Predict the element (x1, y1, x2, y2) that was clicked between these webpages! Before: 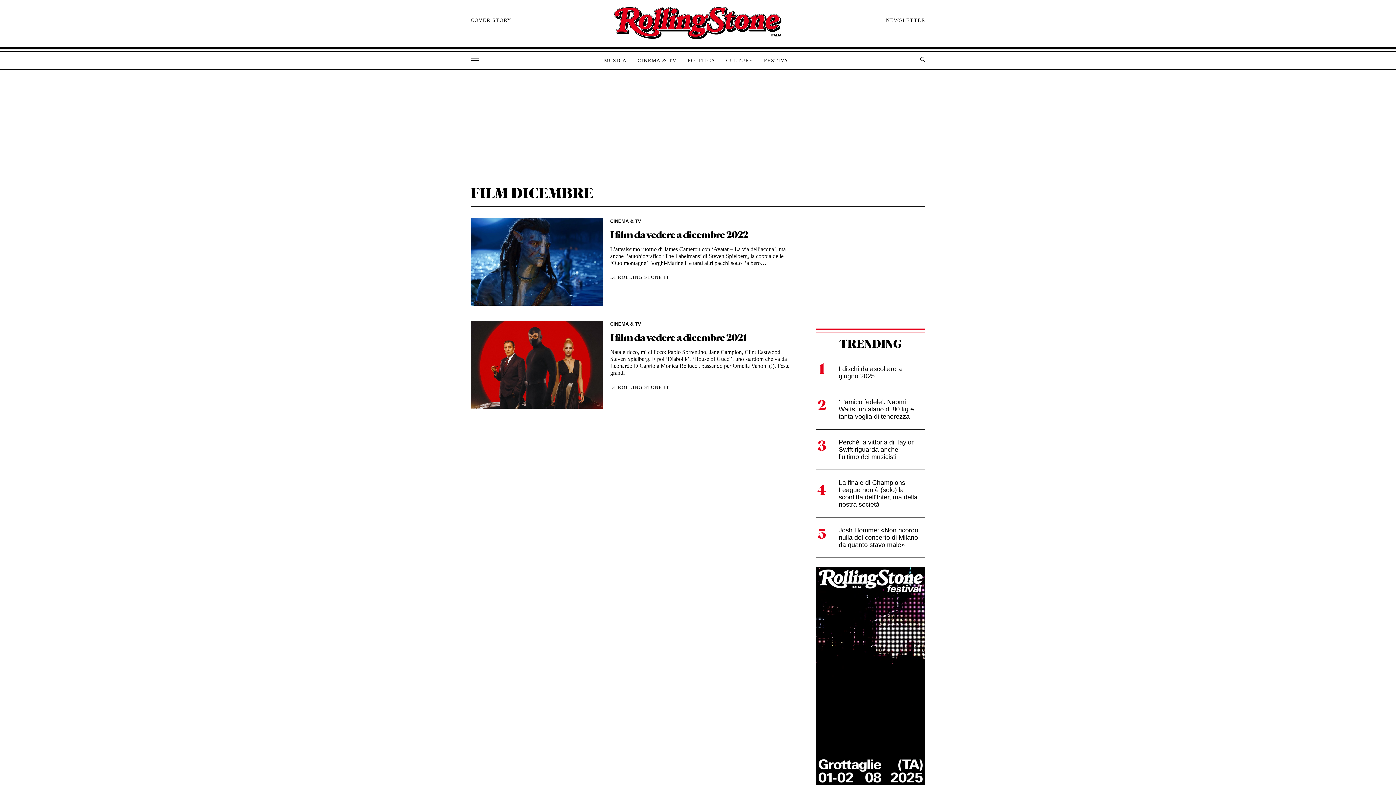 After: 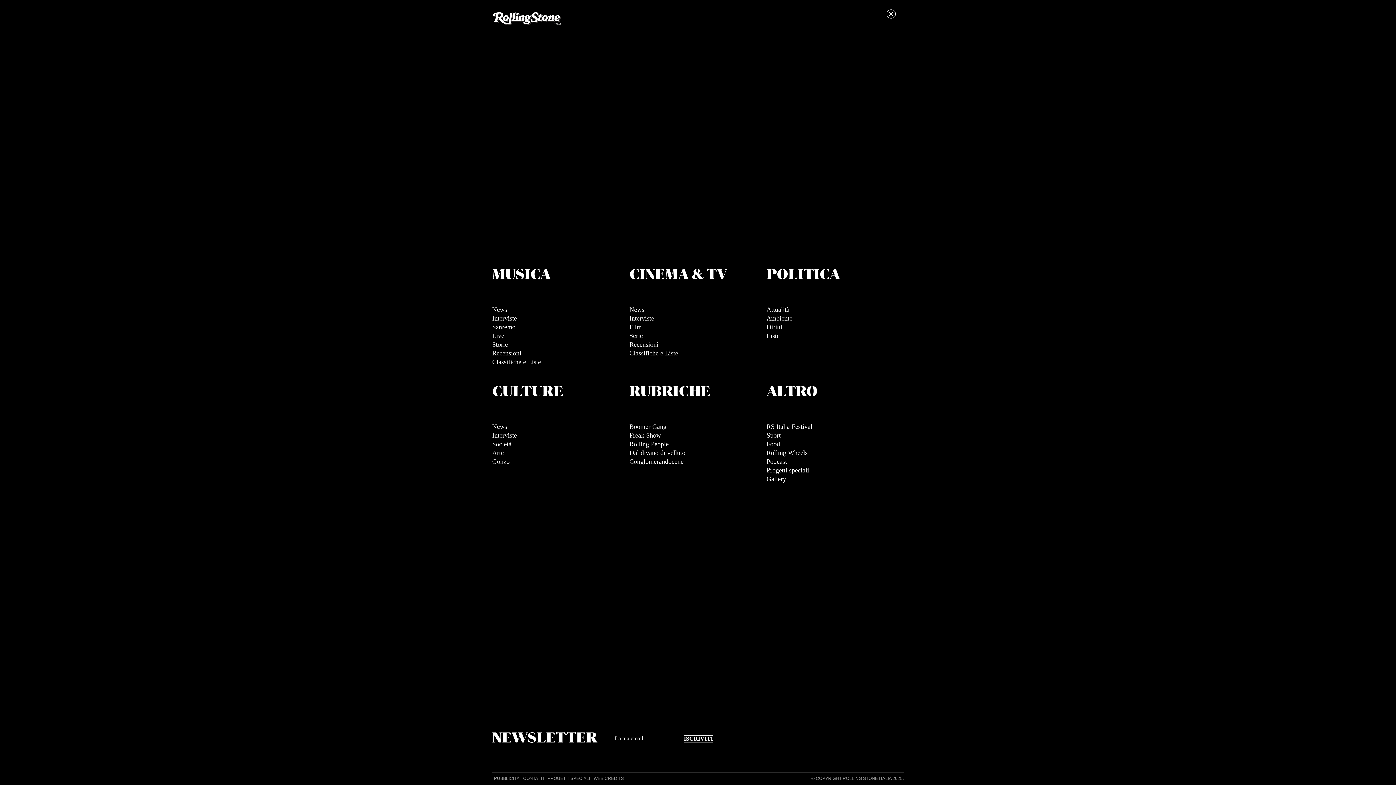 Action: bbox: (470, 58, 480, 62)